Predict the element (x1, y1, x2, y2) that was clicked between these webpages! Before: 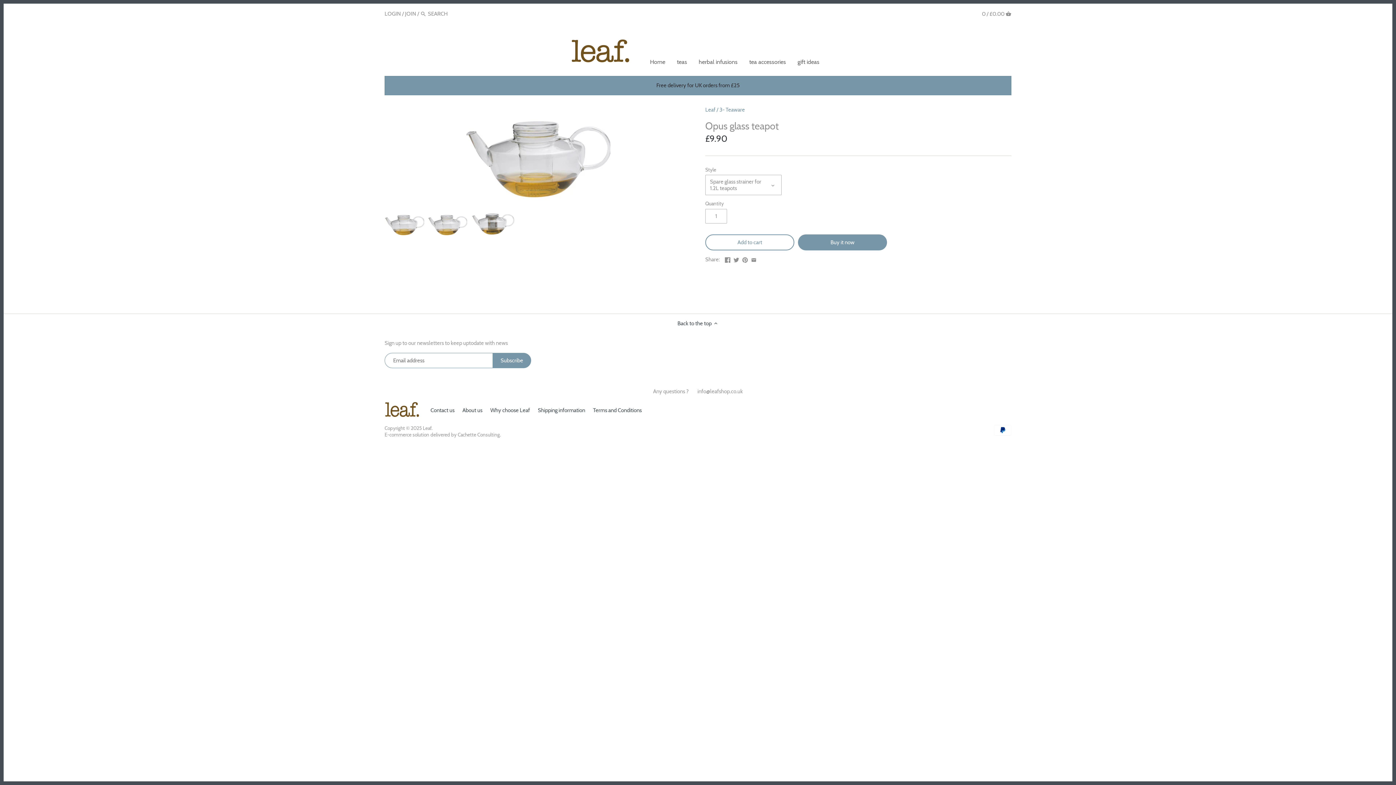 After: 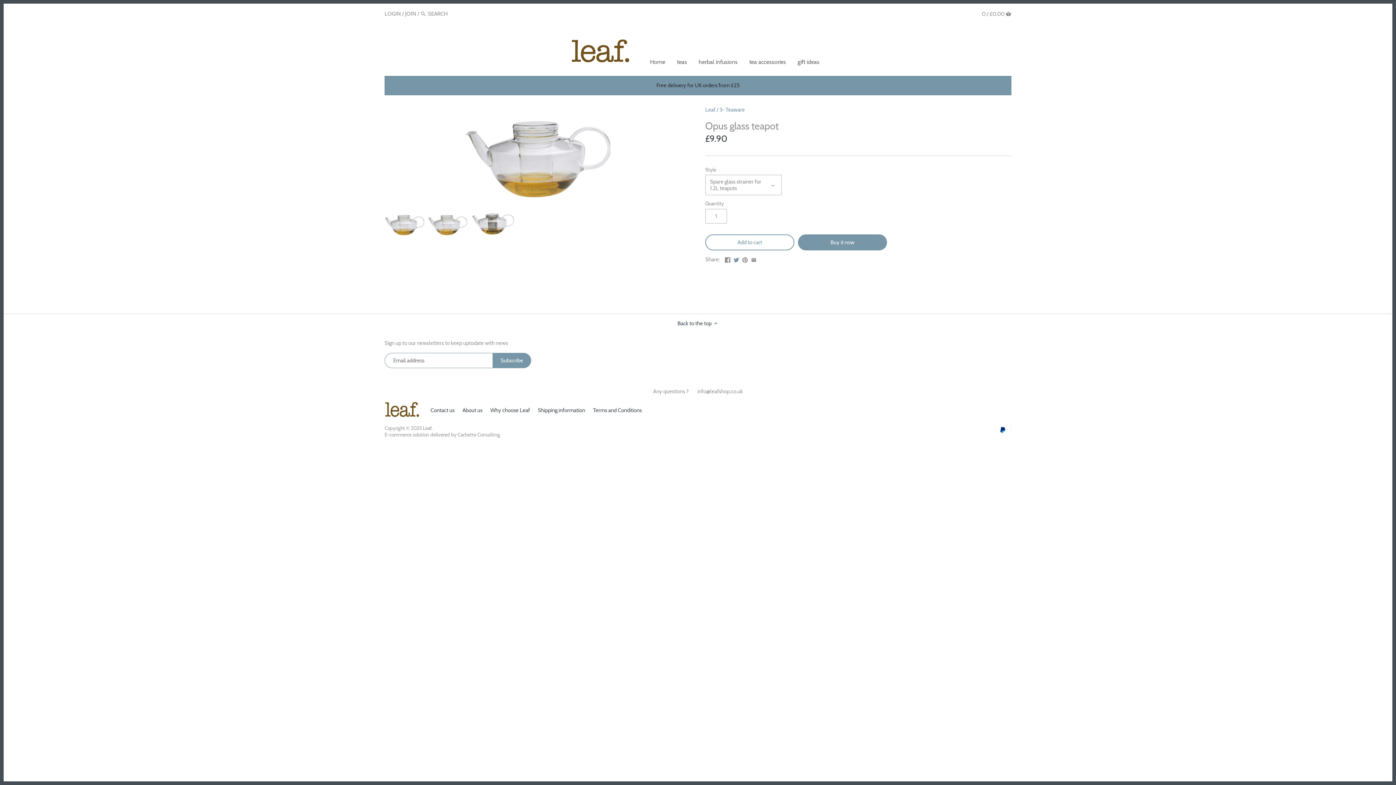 Action: bbox: (733, 255, 739, 262)